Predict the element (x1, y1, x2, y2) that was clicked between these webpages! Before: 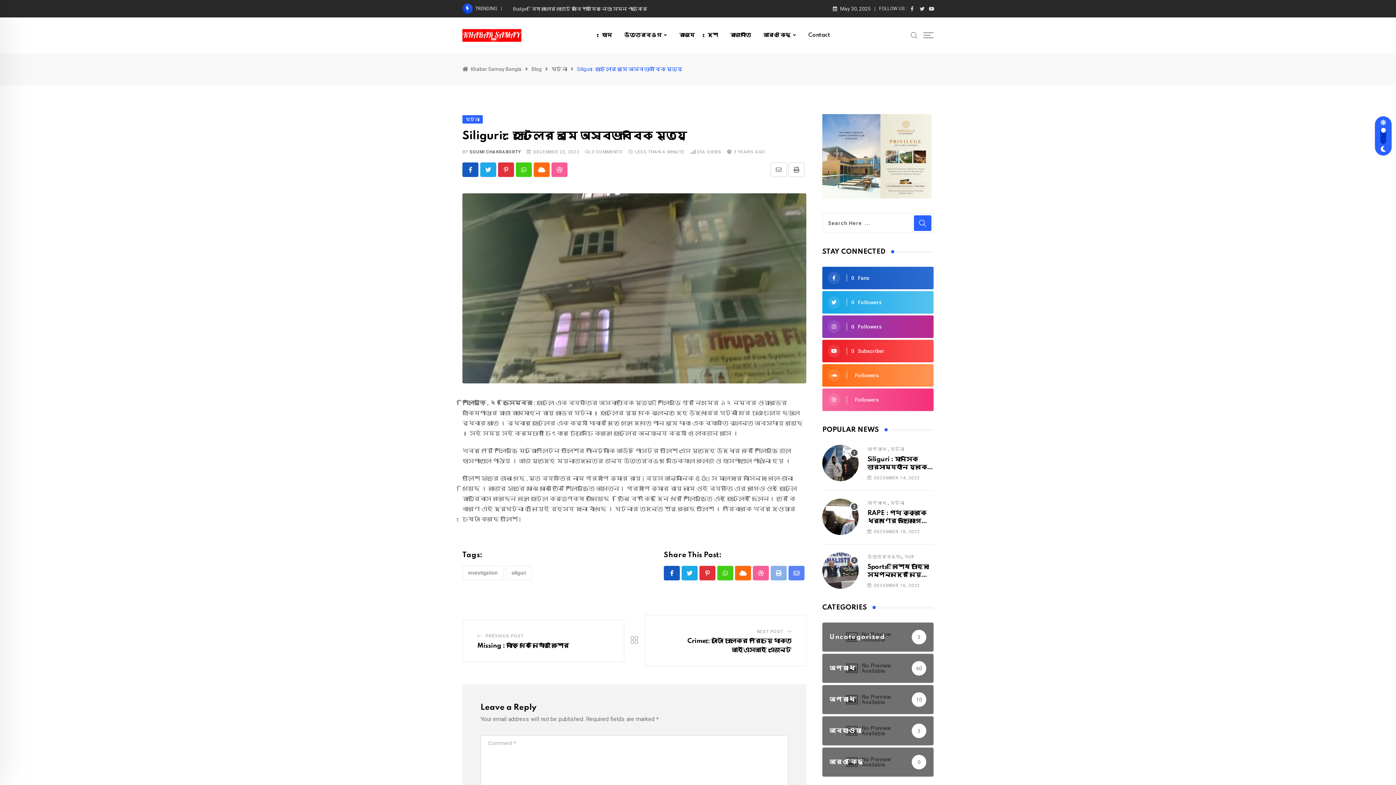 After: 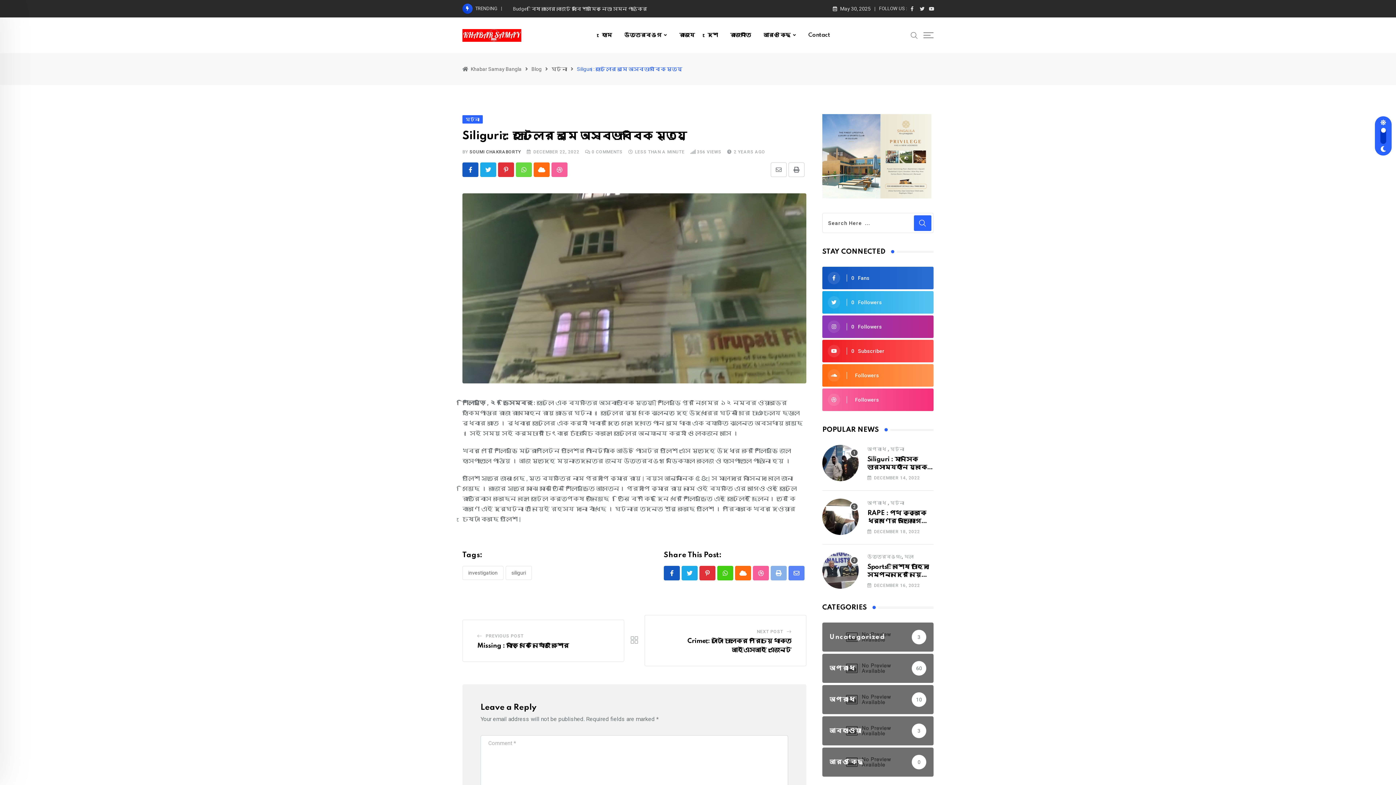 Action: label: Whatsapp bbox: (516, 162, 532, 177)